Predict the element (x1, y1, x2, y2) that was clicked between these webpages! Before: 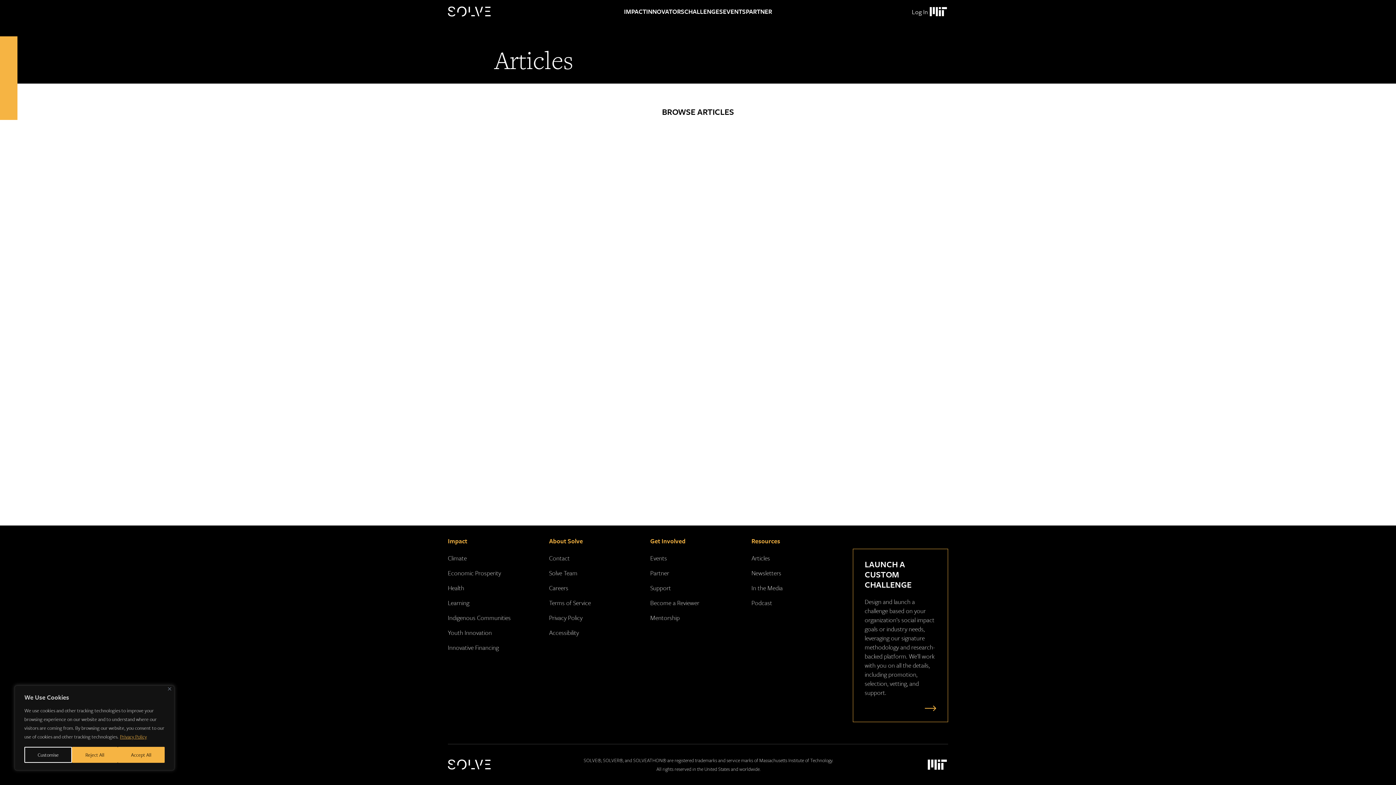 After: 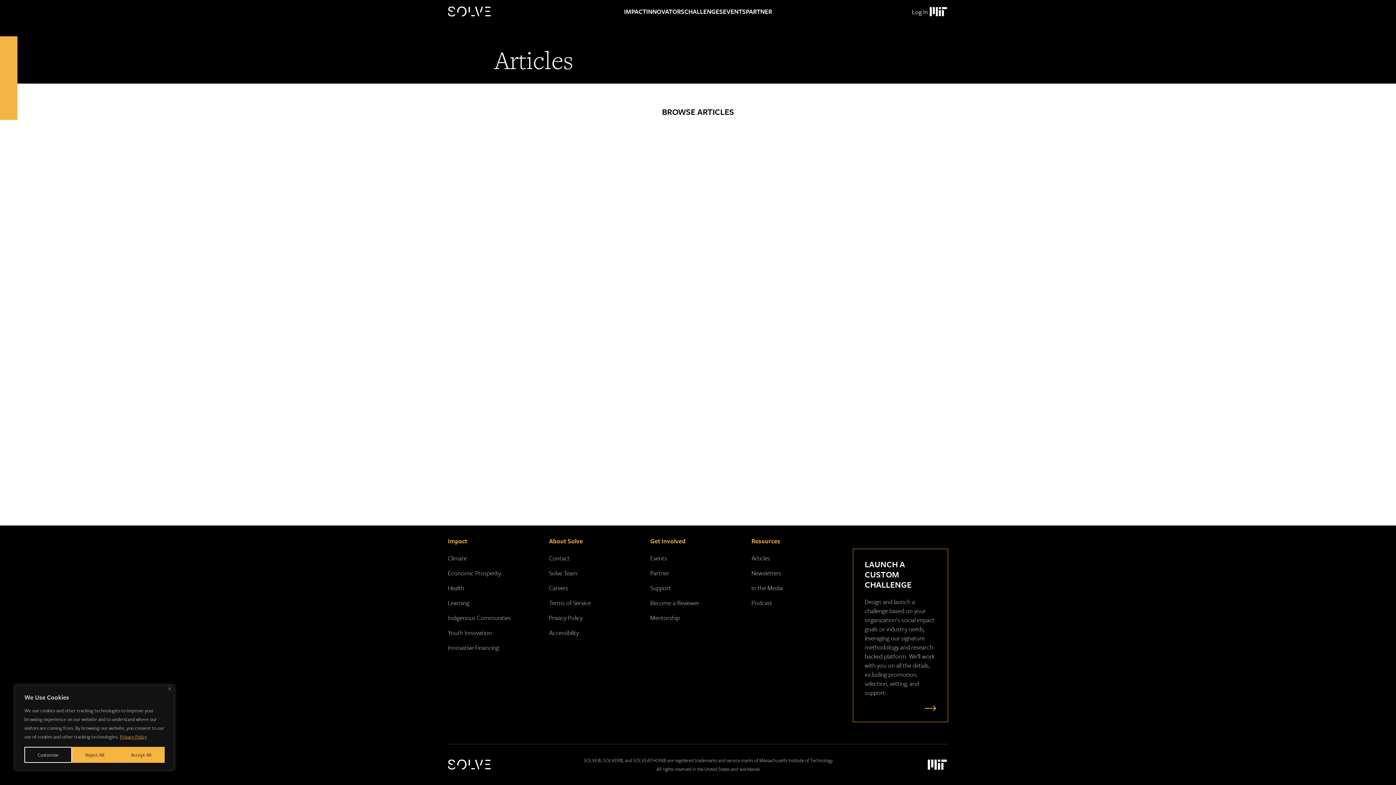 Action: bbox: (925, 757, 948, 772) label: Massachusetts Institute of Technology Logo